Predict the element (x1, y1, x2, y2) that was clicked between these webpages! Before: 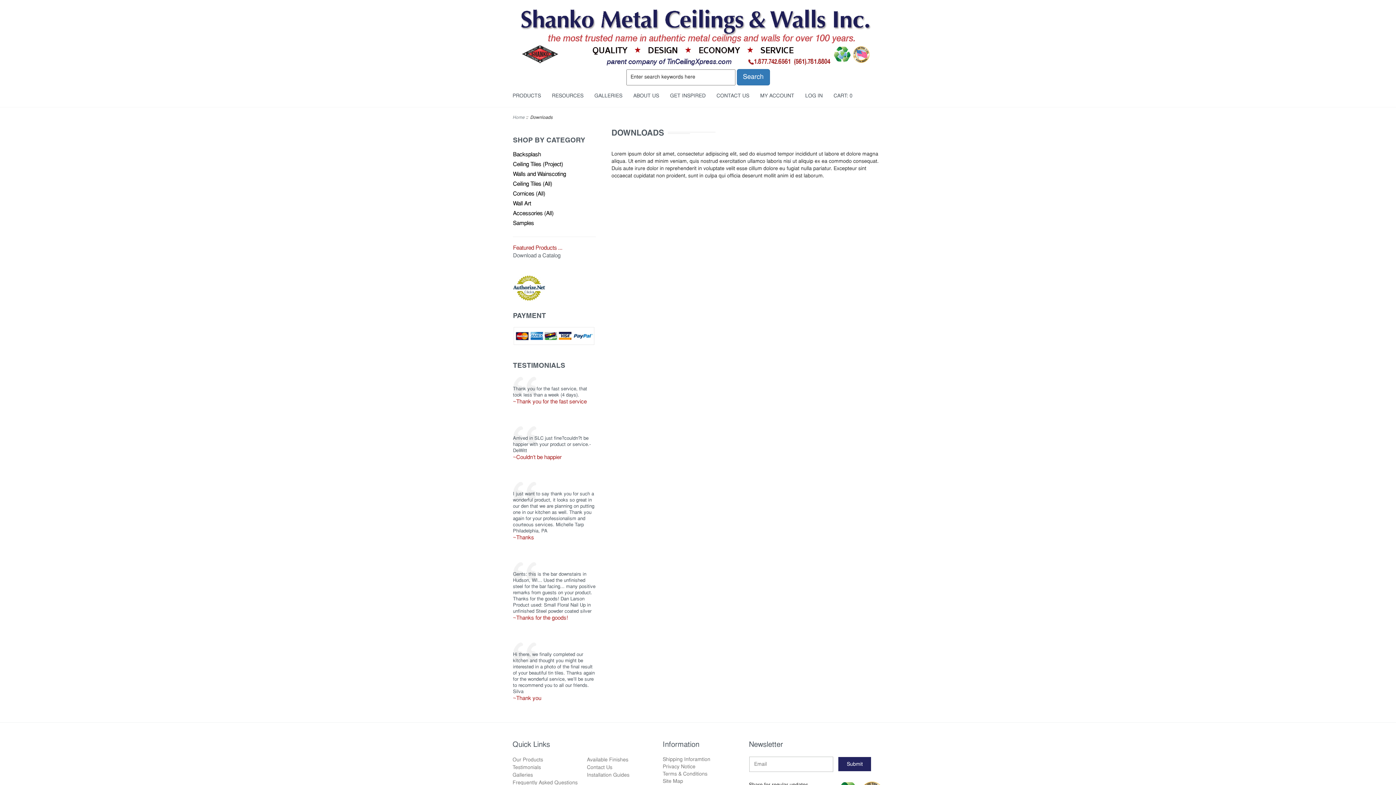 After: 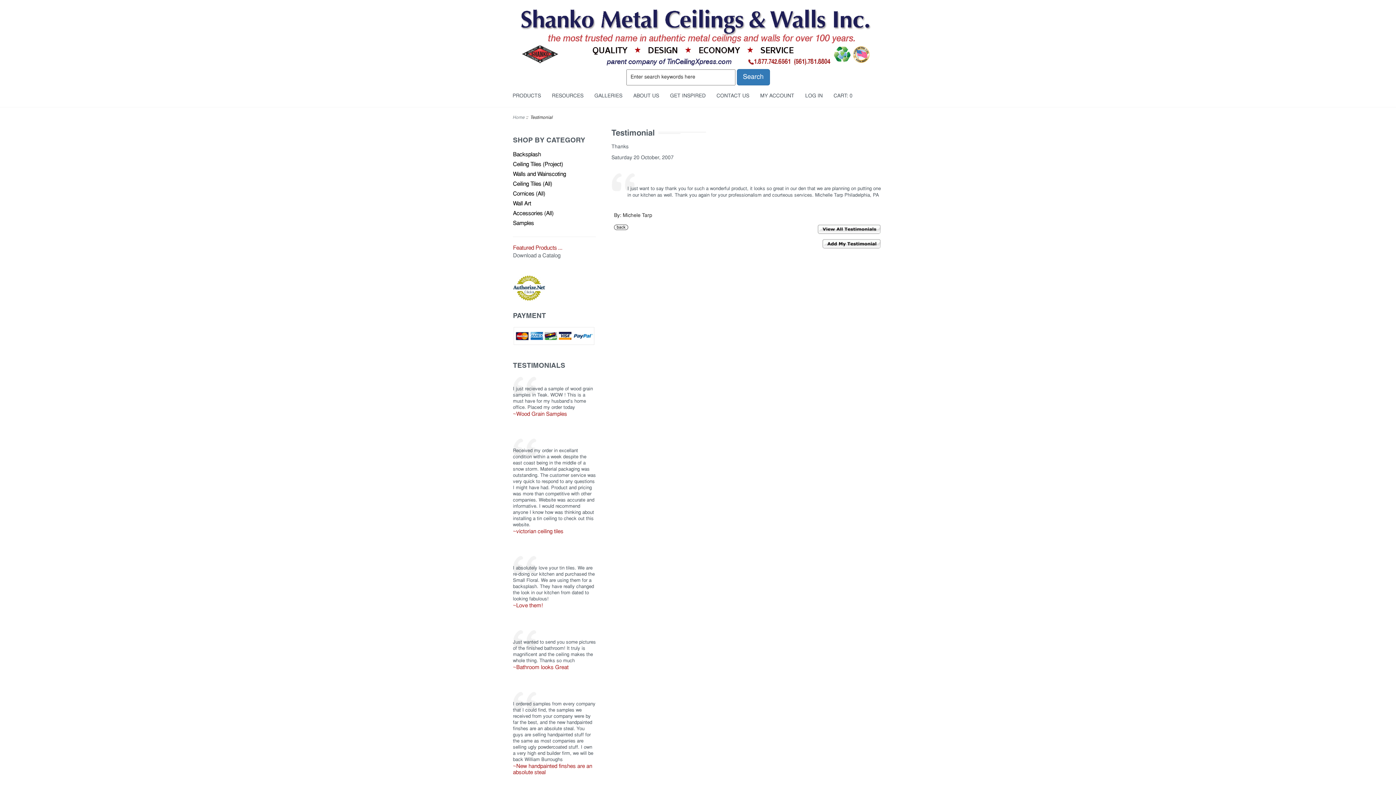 Action: bbox: (513, 535, 534, 540) label: Thanks